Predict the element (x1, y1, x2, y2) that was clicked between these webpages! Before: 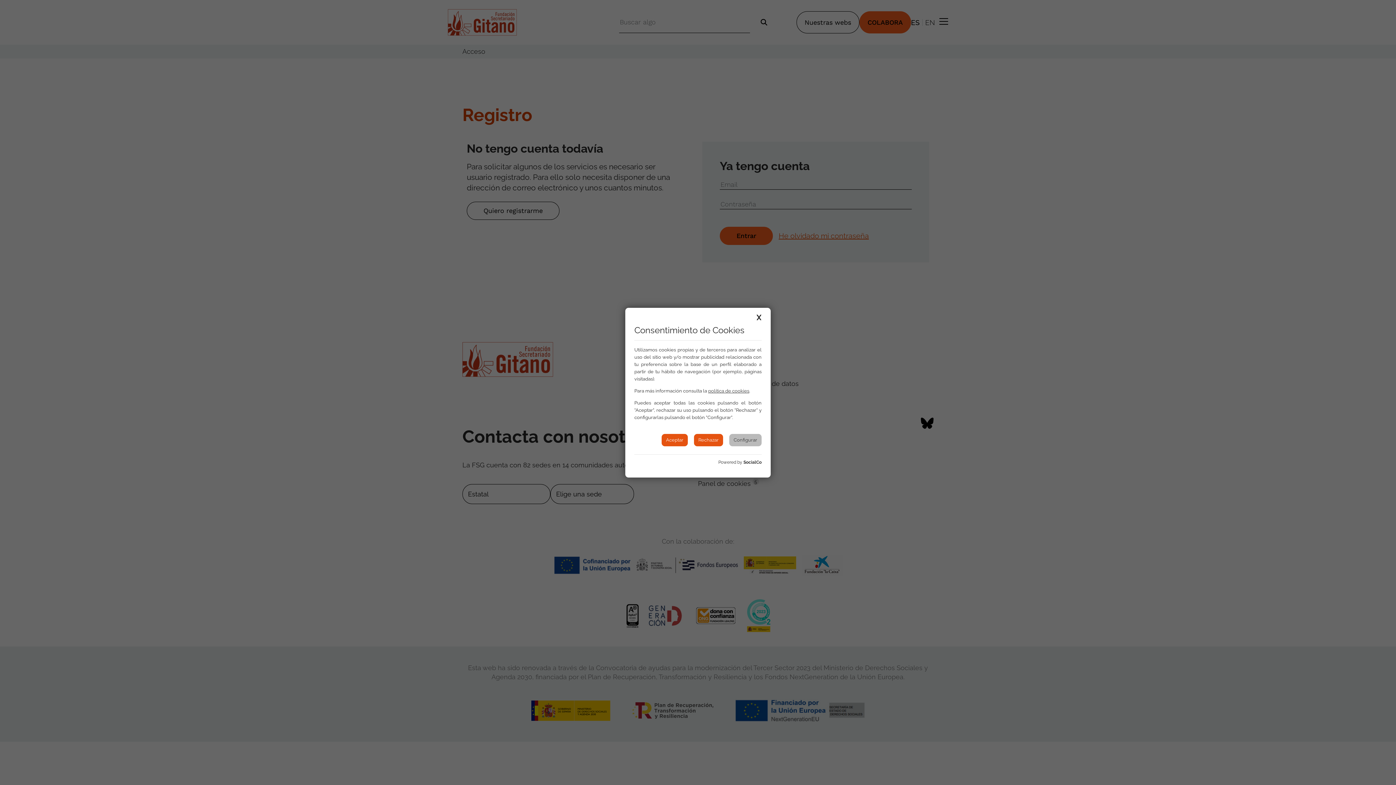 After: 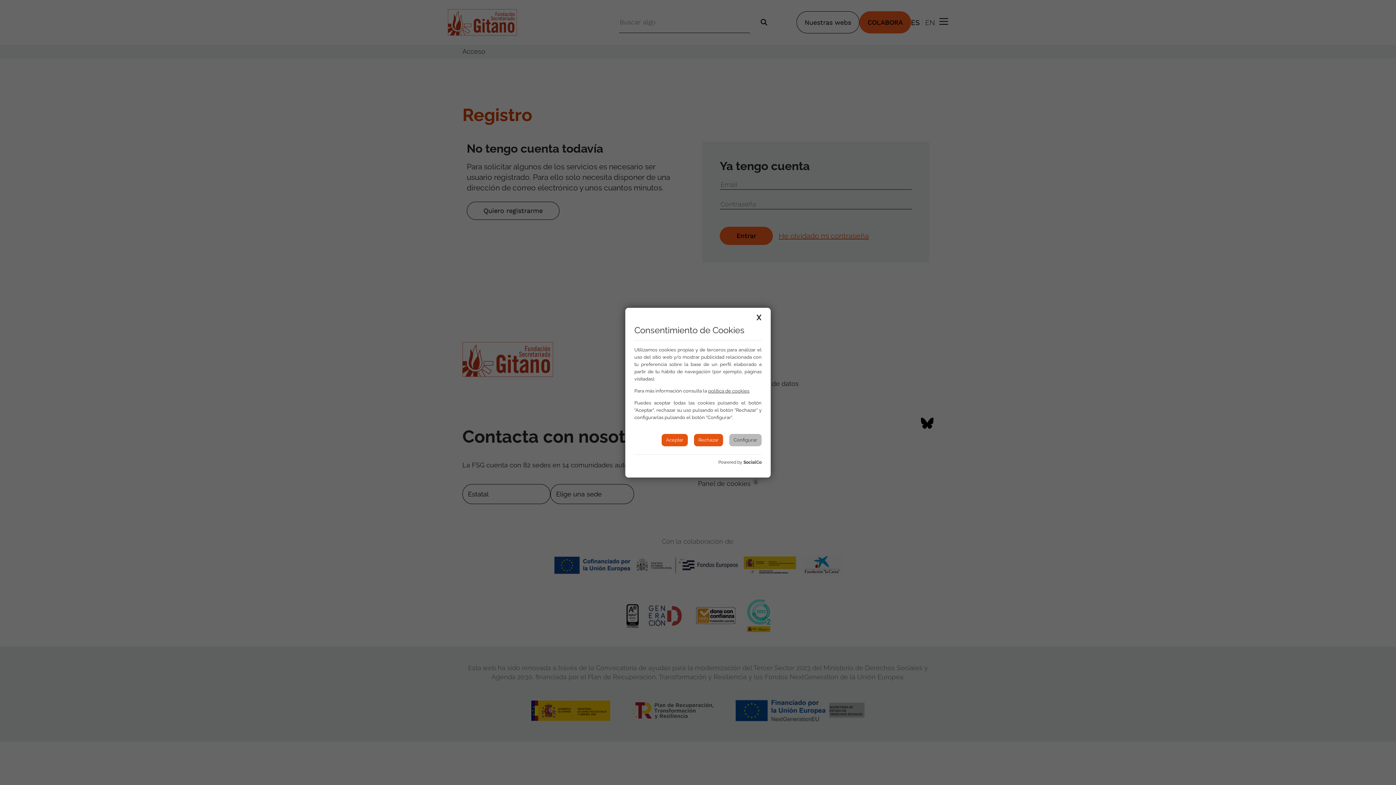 Action: label: política de cookies bbox: (708, 388, 749, 393)